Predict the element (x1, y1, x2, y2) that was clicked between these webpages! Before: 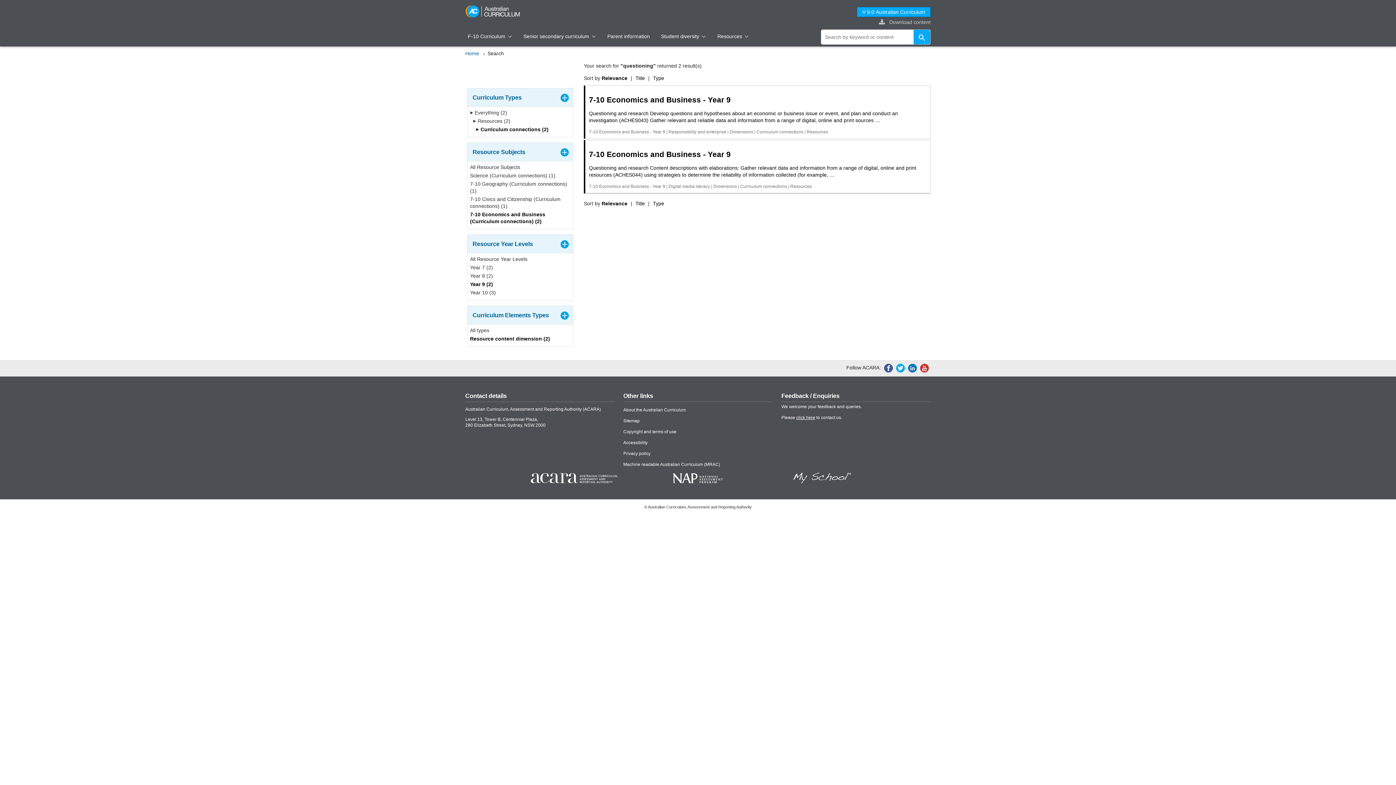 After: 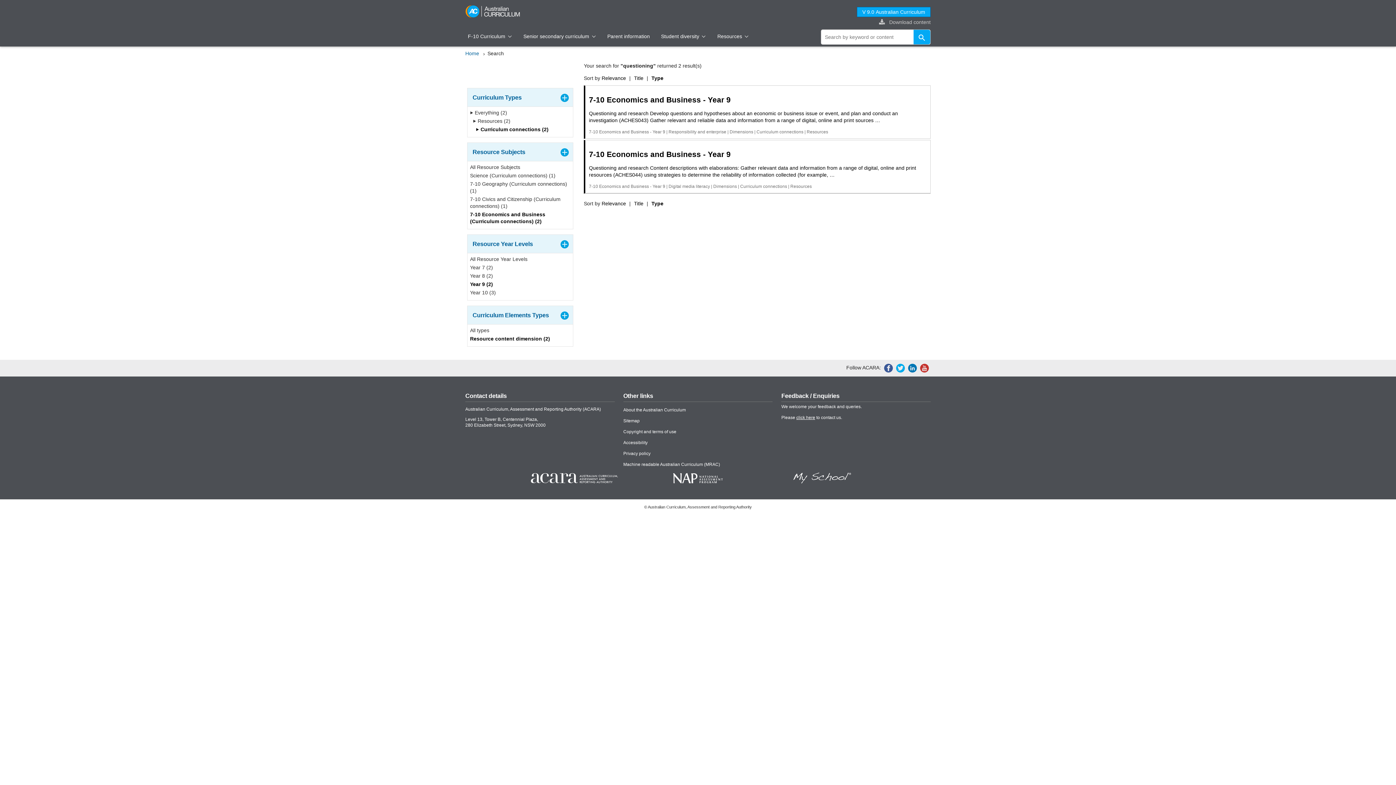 Action: label: Type bbox: (653, 200, 664, 206)